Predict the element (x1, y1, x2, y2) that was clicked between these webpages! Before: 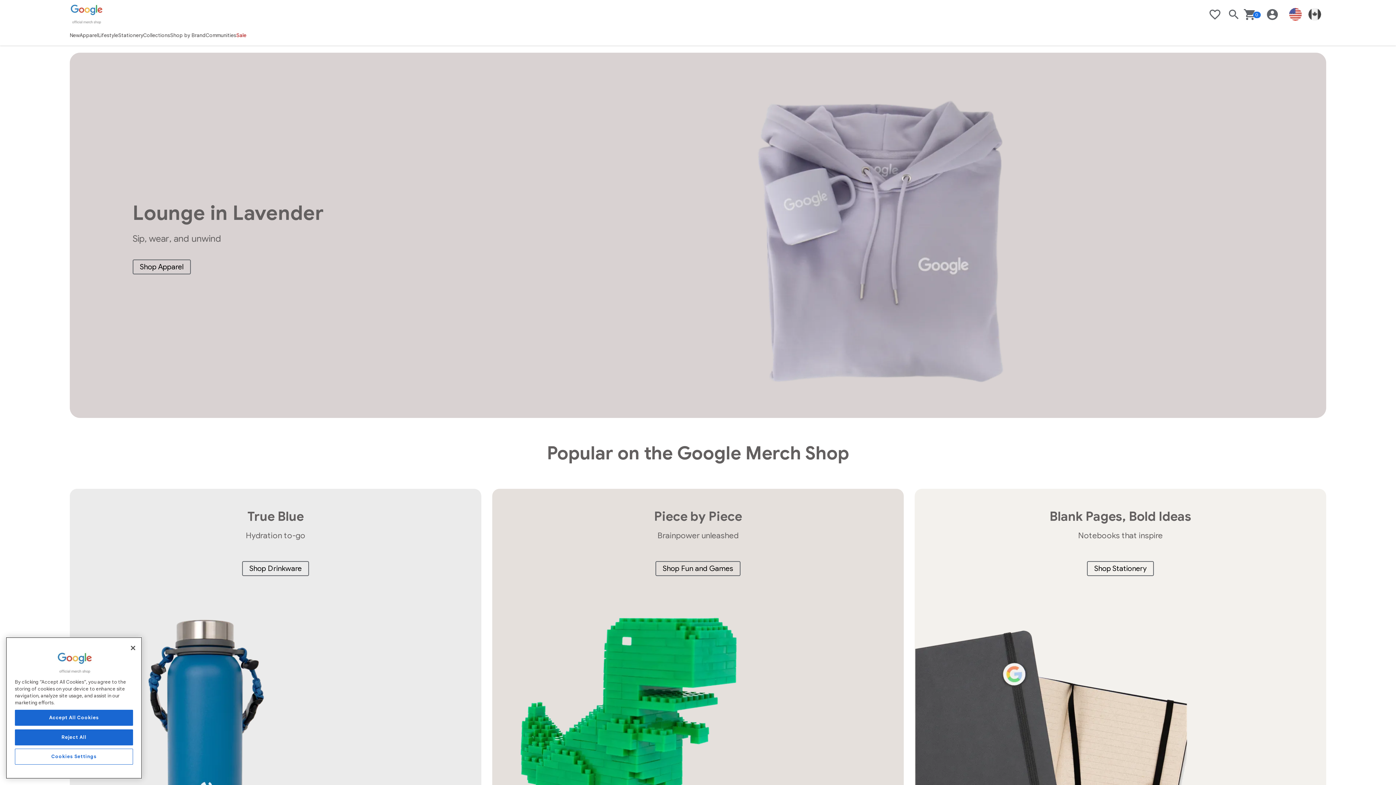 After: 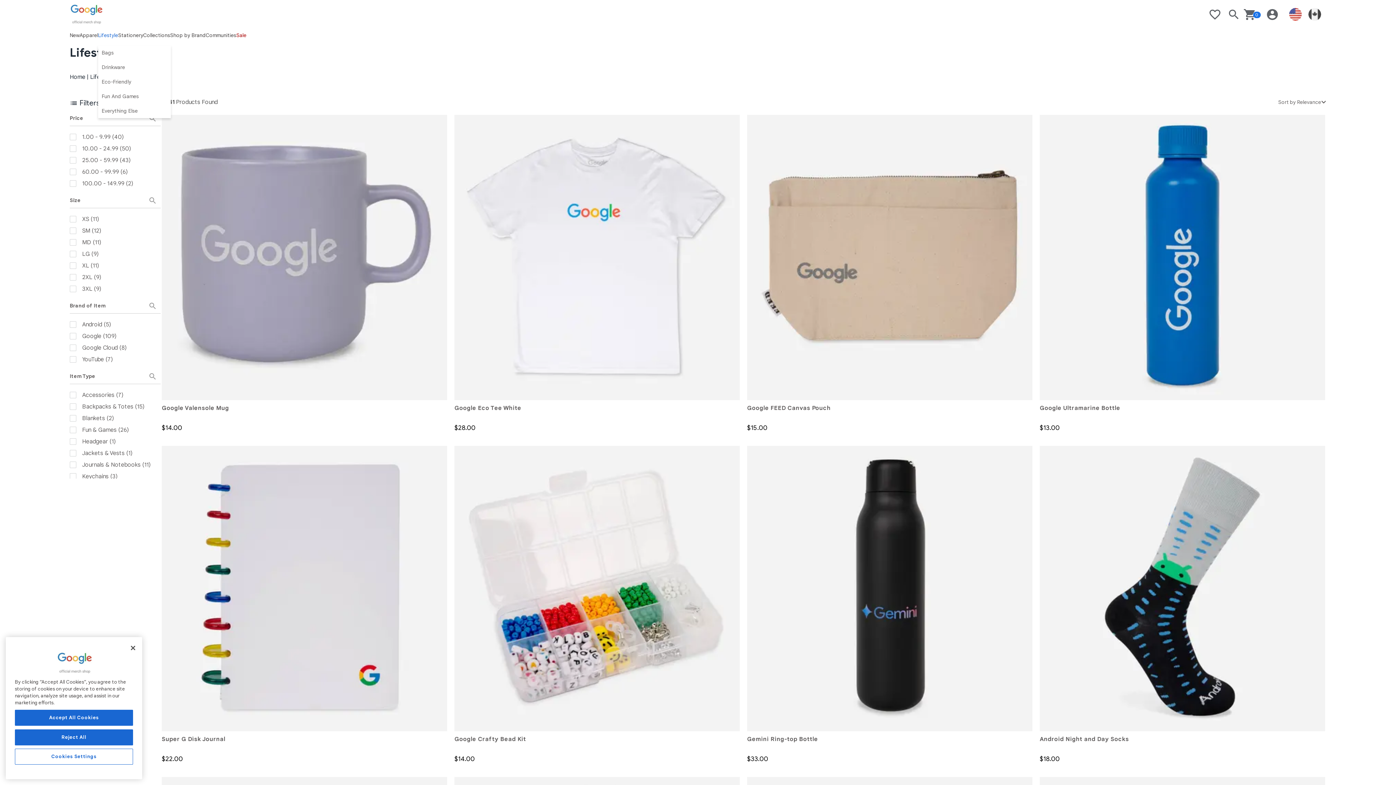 Action: label: Shop Lifestyle bbox: (98, 31, 118, 38)